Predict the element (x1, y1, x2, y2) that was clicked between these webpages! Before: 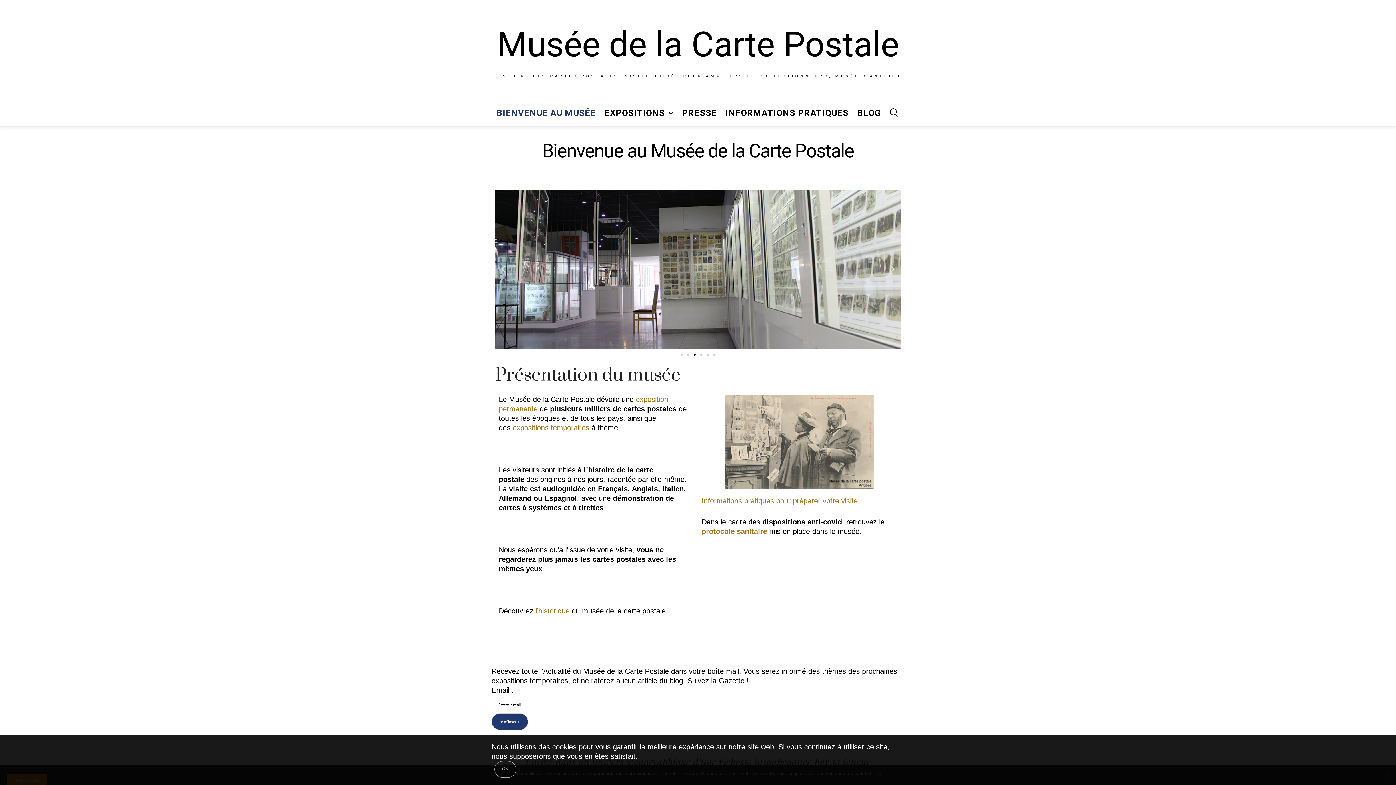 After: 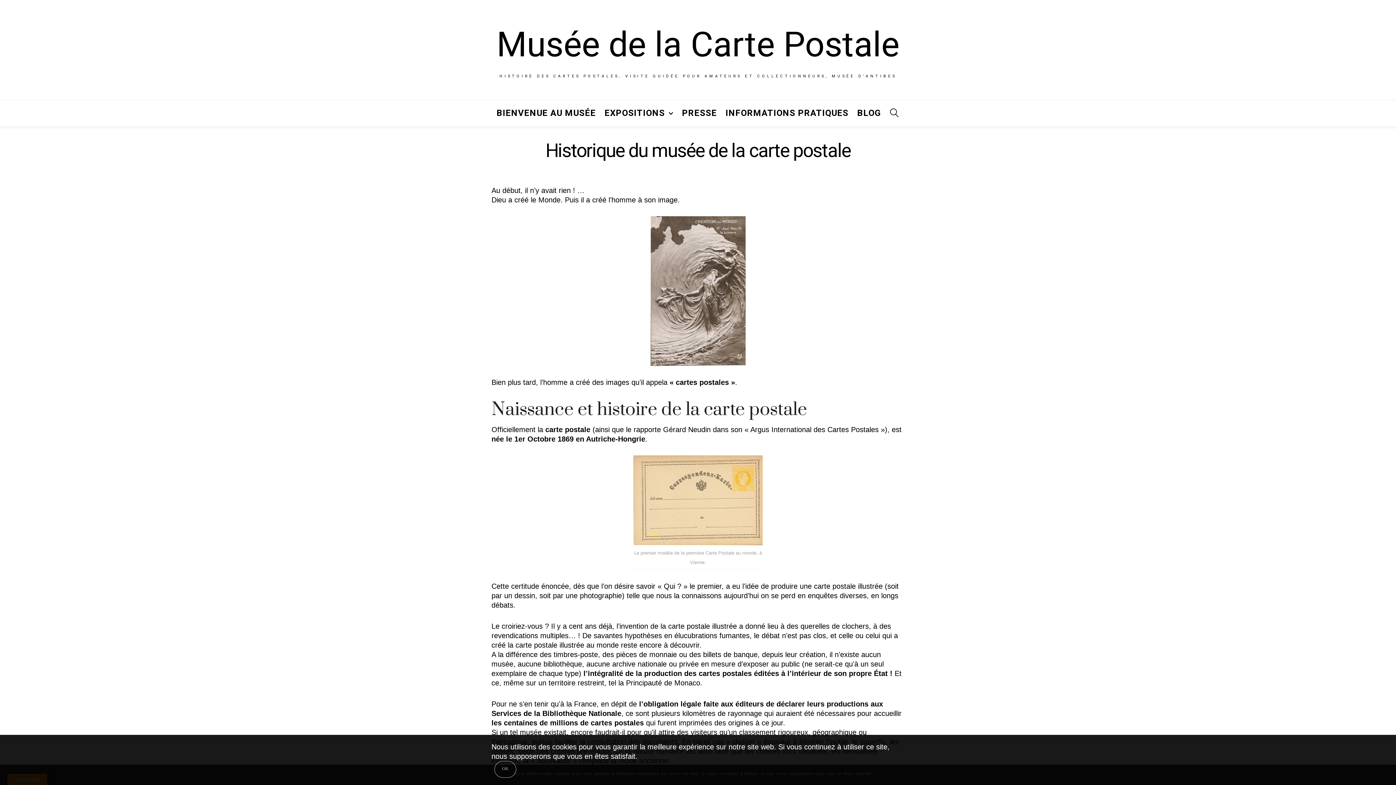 Action: label: l’historique bbox: (535, 607, 569, 615)